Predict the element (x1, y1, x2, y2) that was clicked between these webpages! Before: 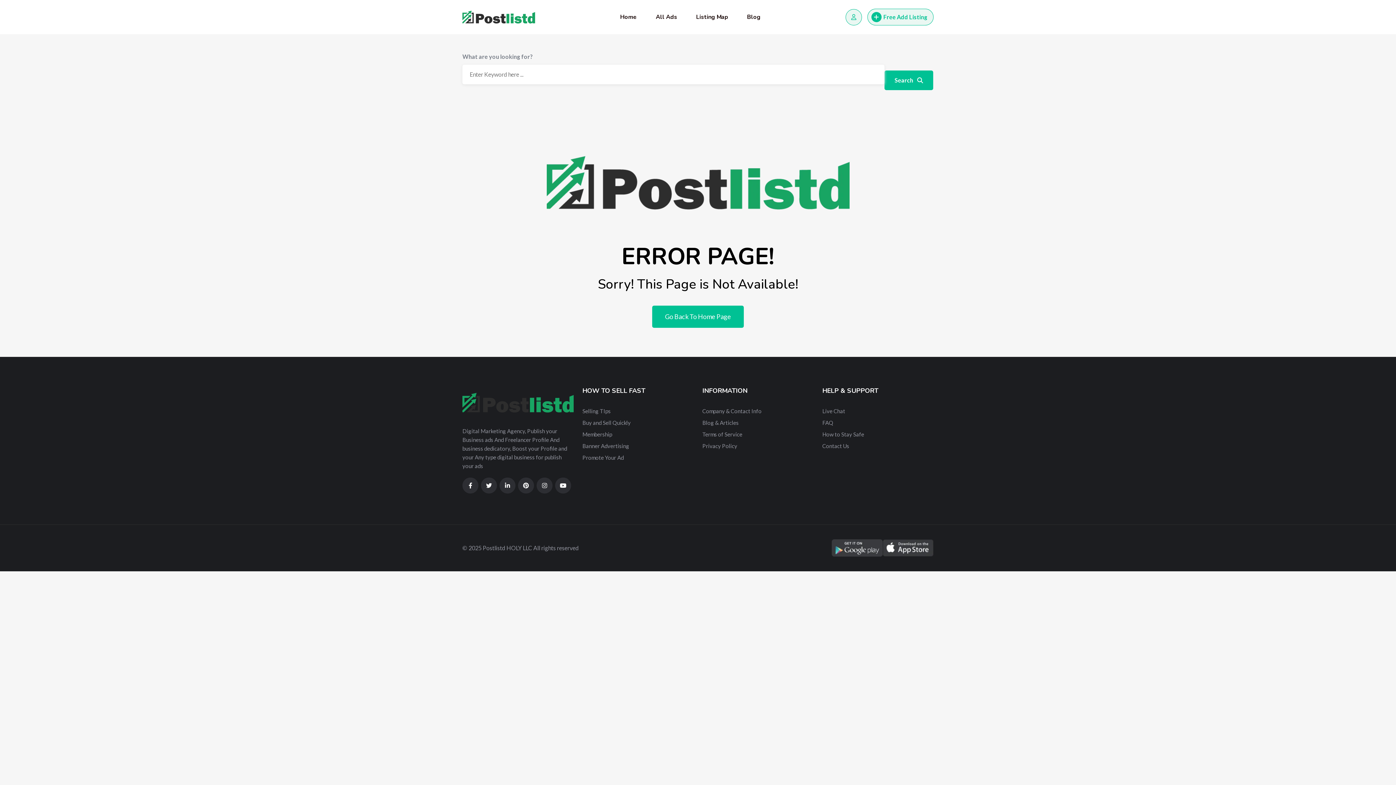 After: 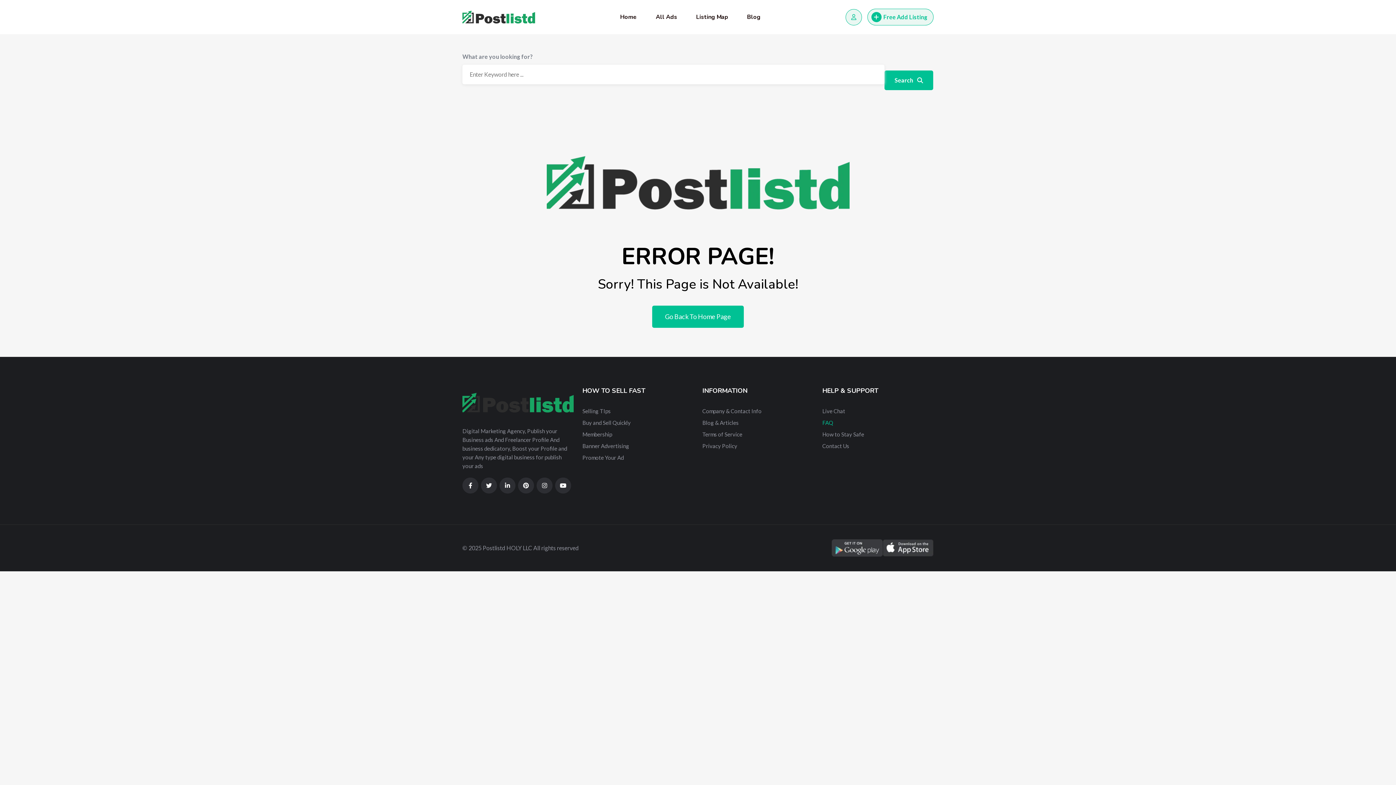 Action: label: FAQ bbox: (822, 419, 833, 426)